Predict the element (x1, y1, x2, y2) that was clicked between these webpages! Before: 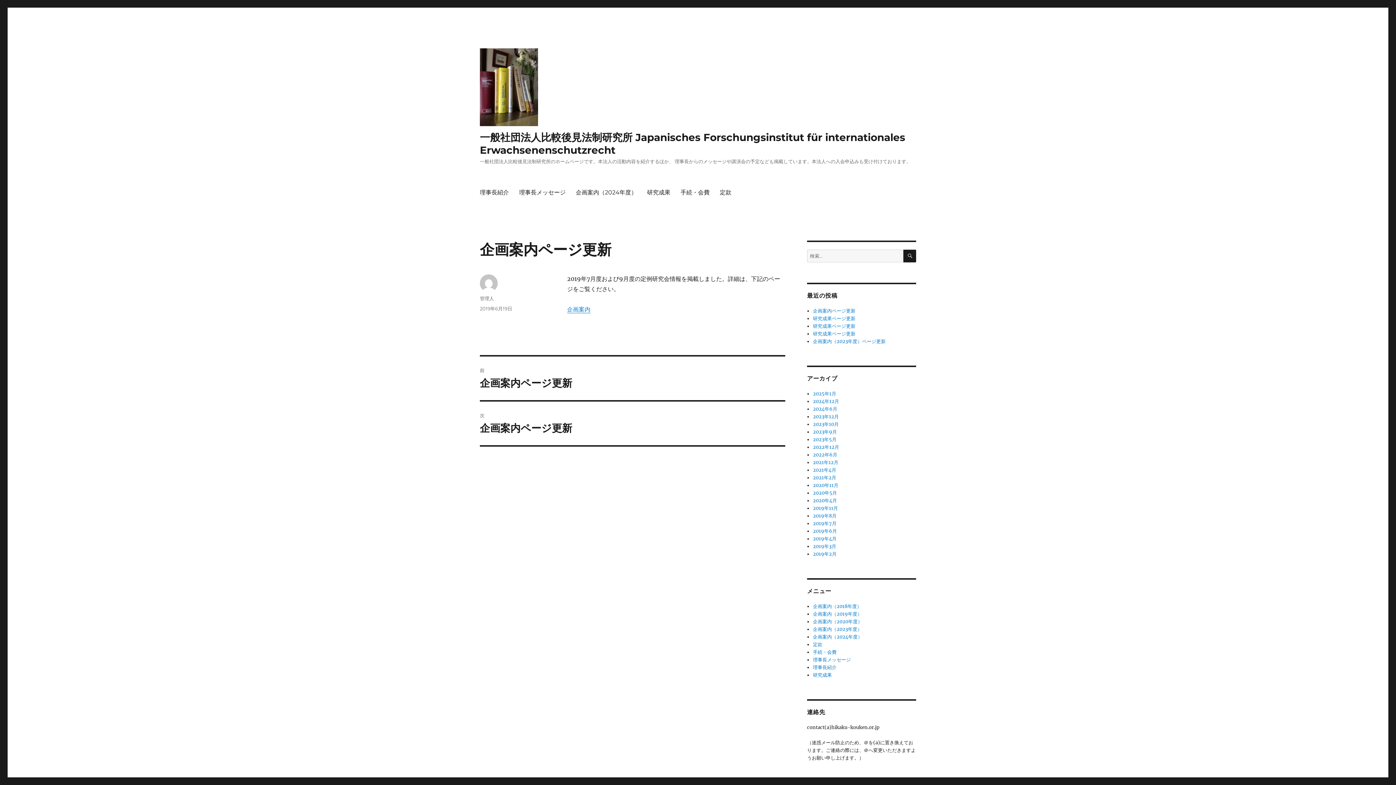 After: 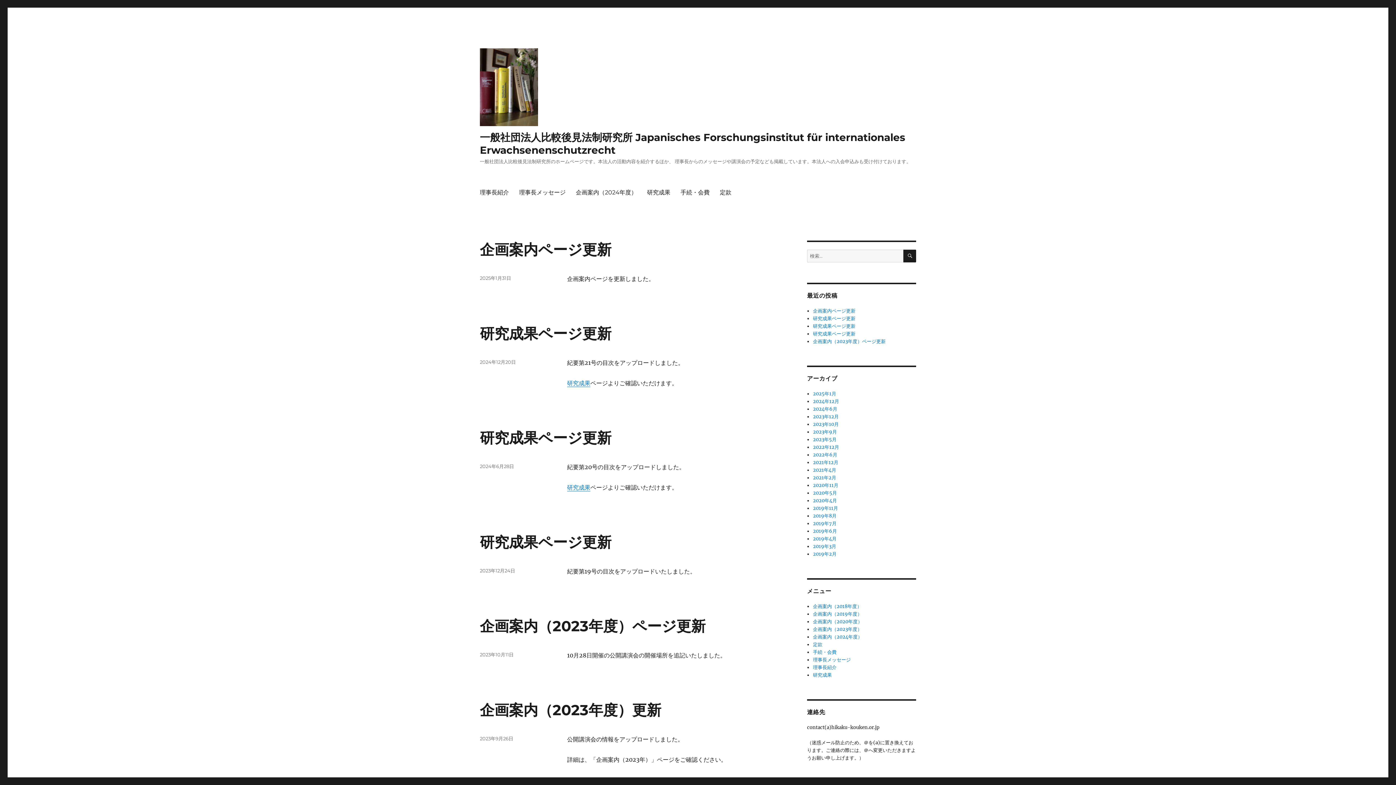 Action: bbox: (480, 48, 916, 126)